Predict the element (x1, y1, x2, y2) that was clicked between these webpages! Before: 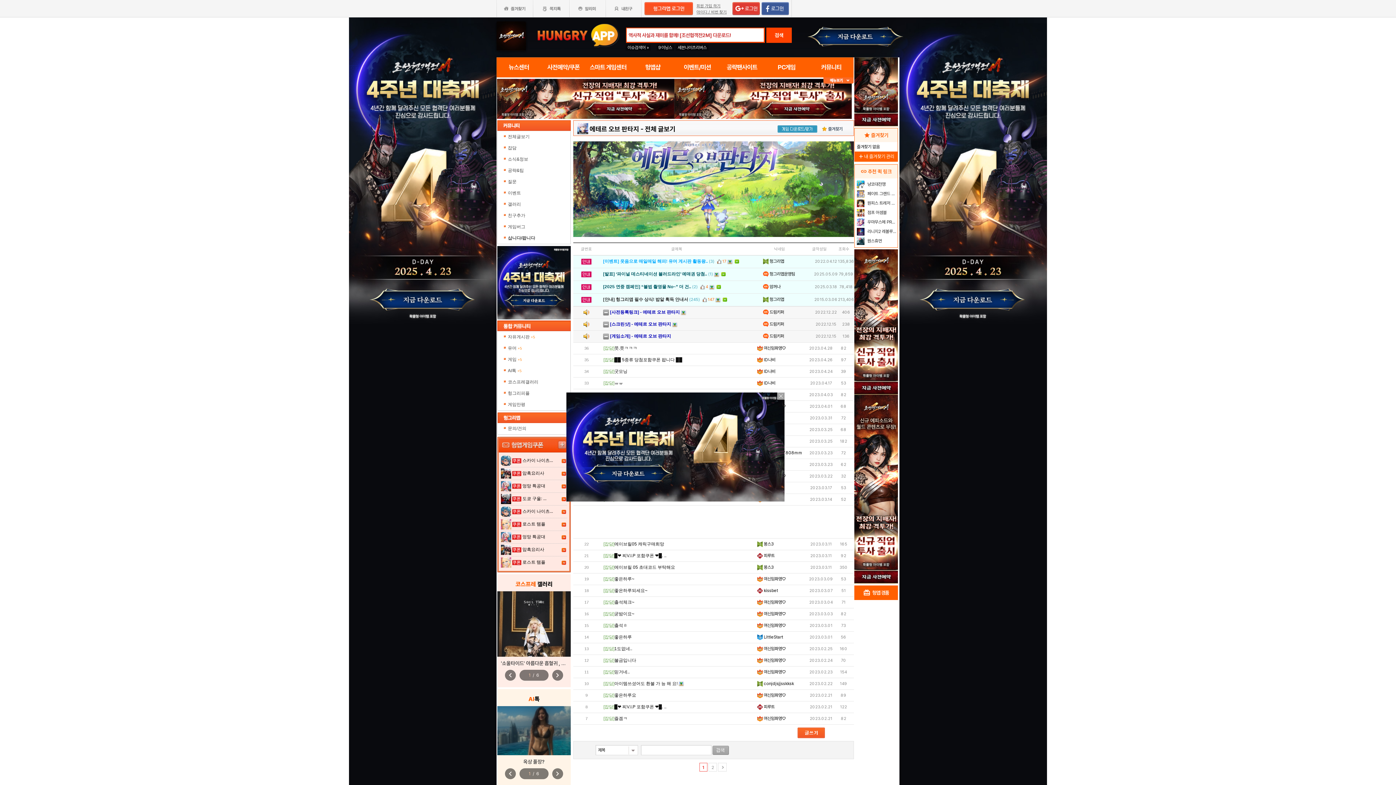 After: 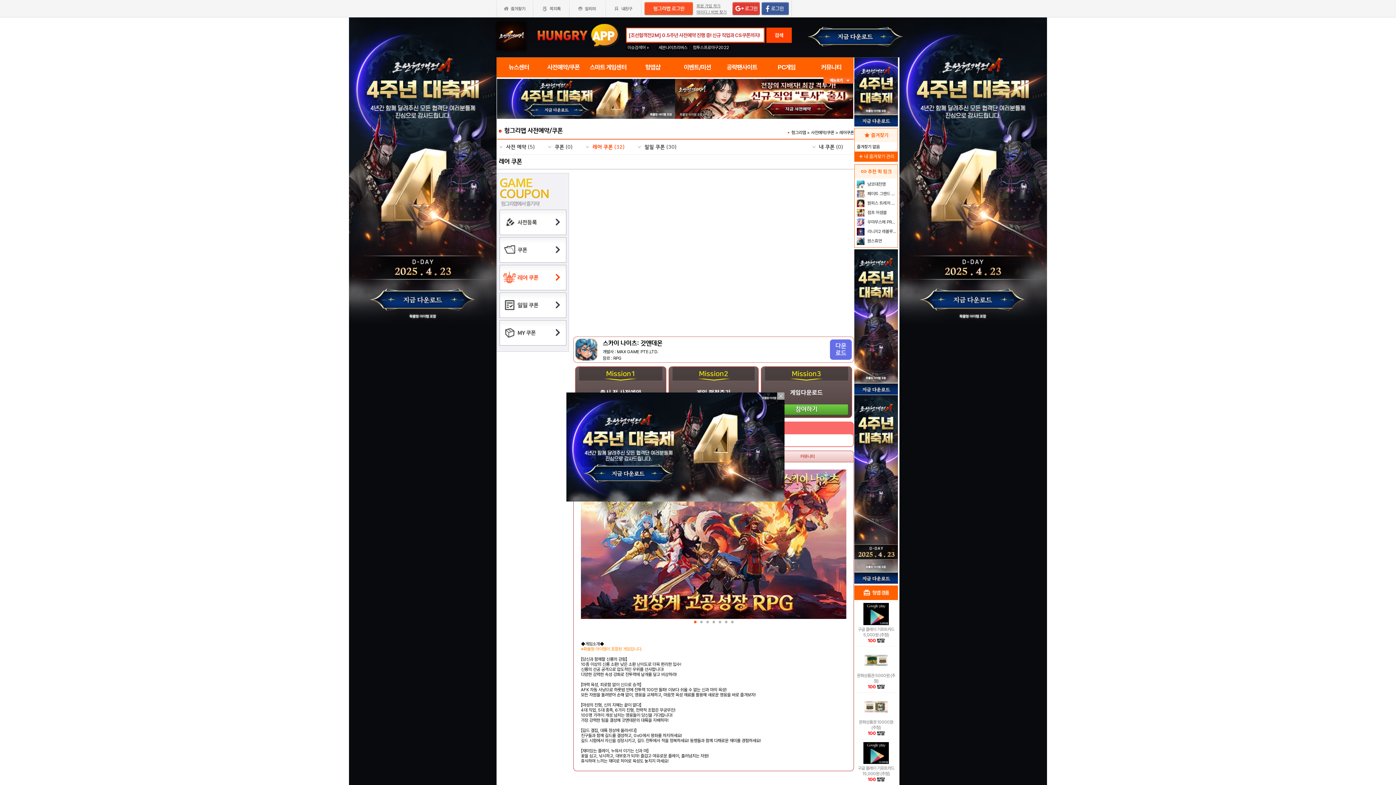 Action: bbox: (522, 509, 553, 514) label: 스카이 나이츠...